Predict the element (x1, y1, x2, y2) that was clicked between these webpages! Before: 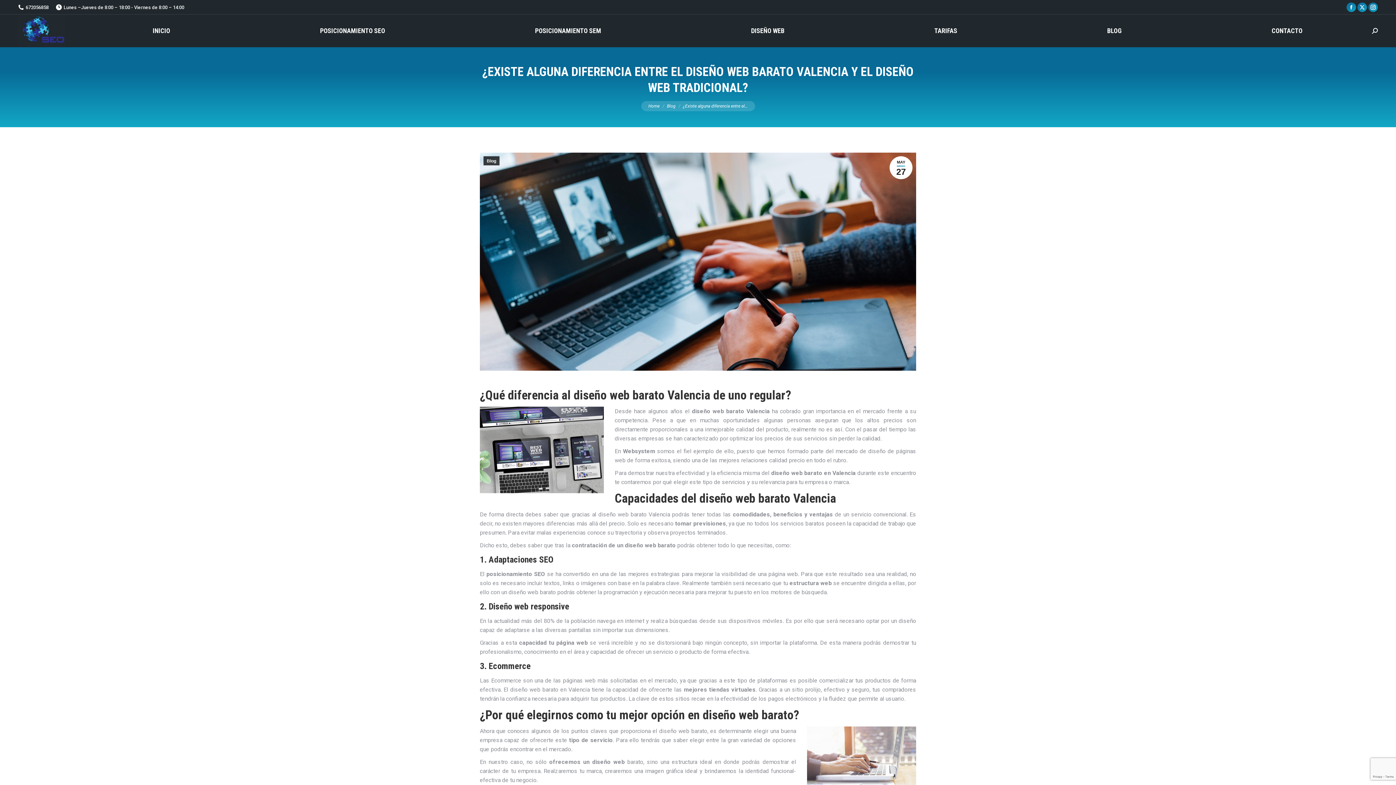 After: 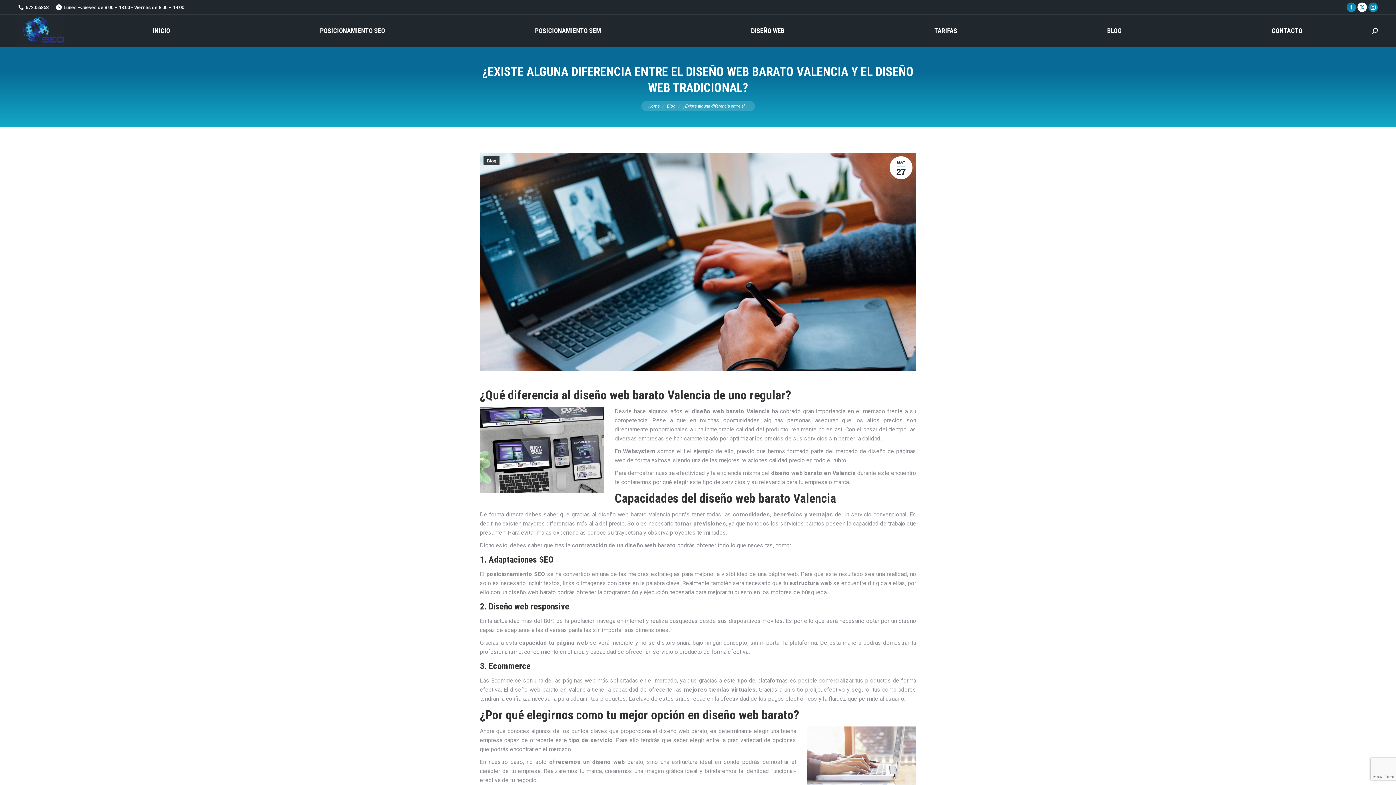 Action: bbox: (1357, 2, 1367, 12) label: X page opens in new window